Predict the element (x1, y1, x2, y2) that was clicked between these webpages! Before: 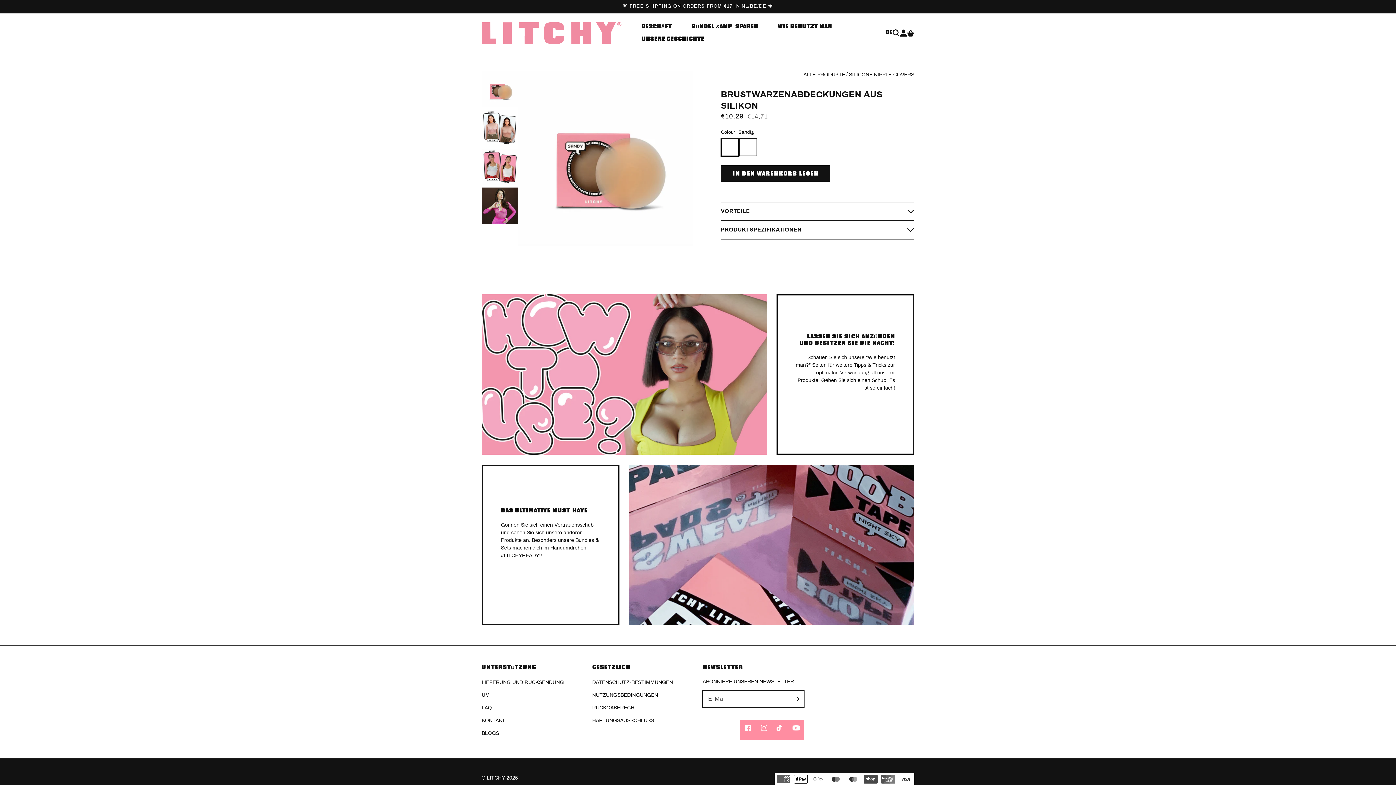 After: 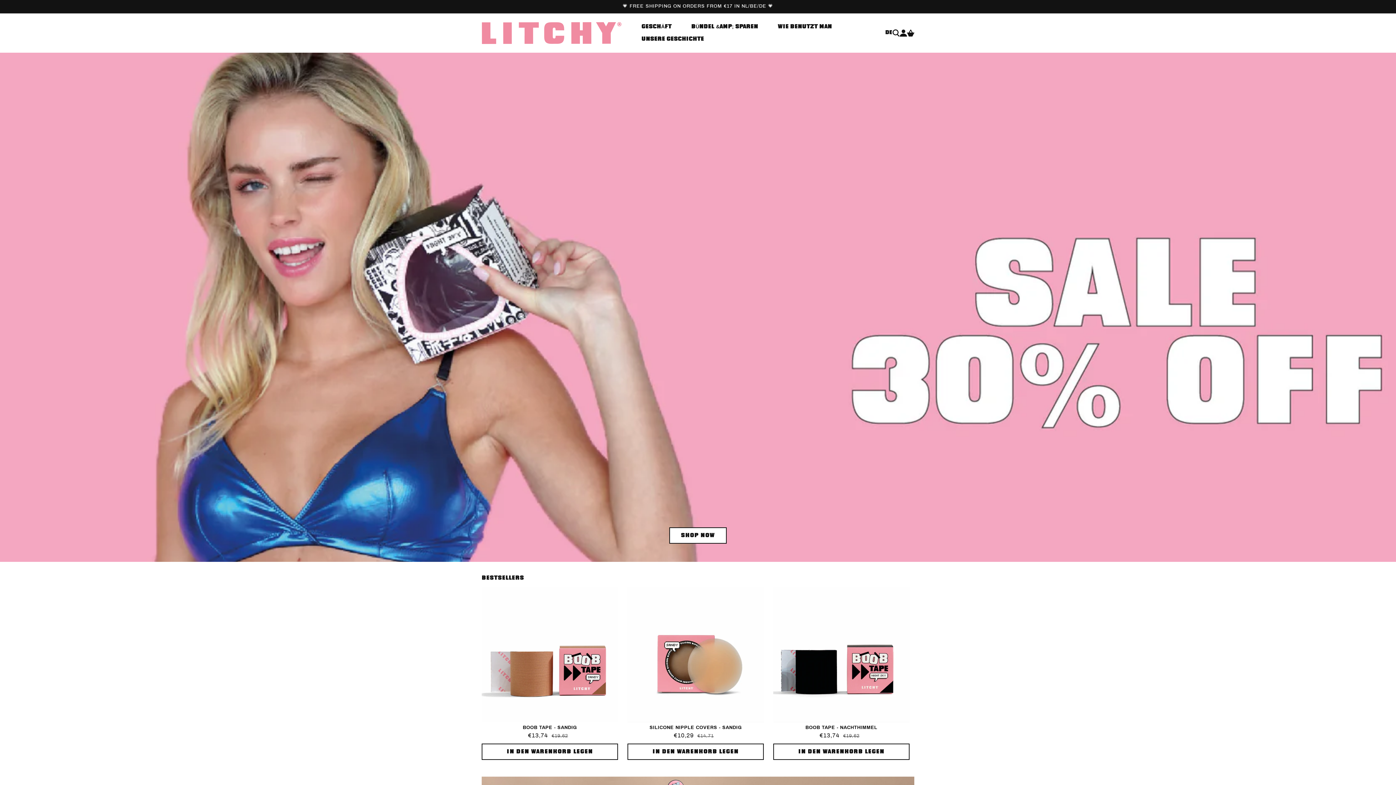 Action: label: LITCHY bbox: (486, 776, 505, 781)